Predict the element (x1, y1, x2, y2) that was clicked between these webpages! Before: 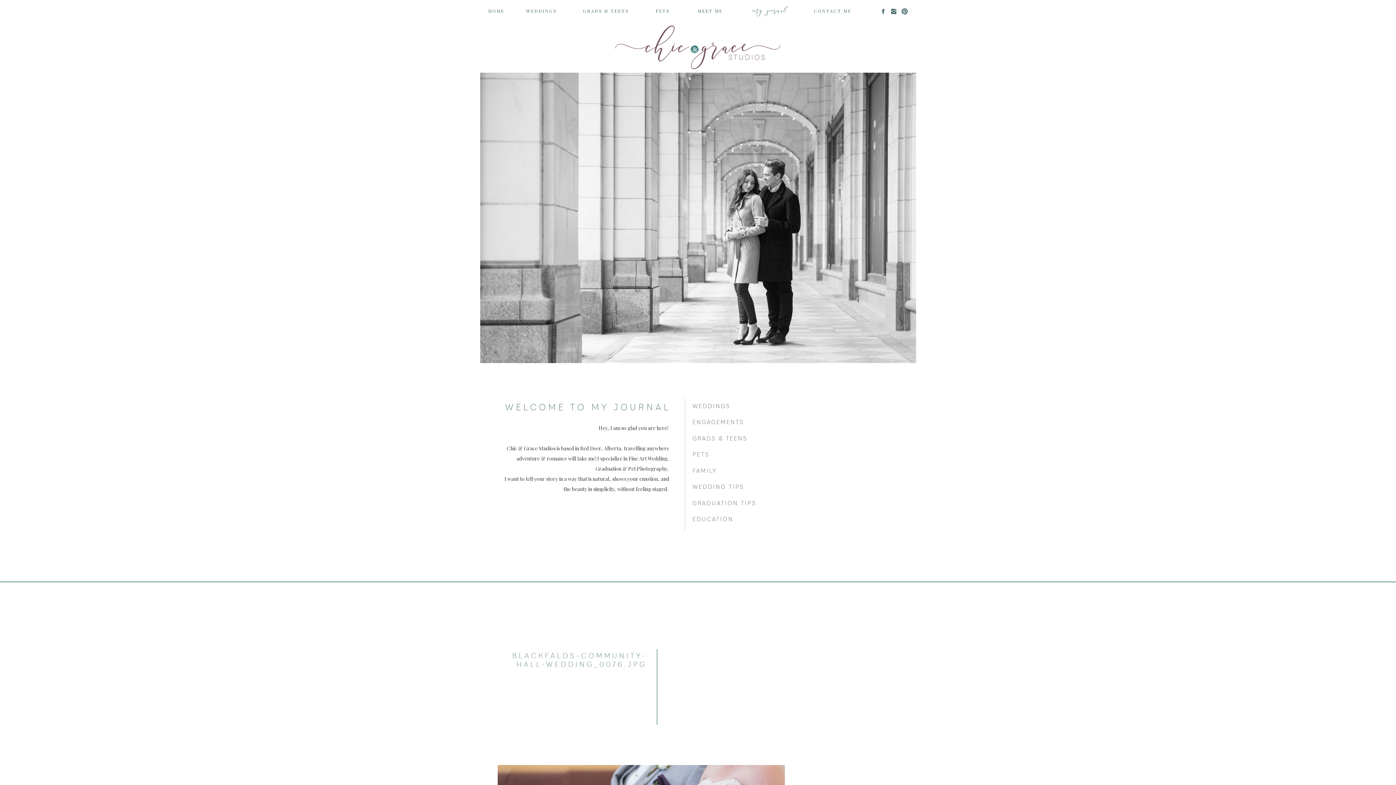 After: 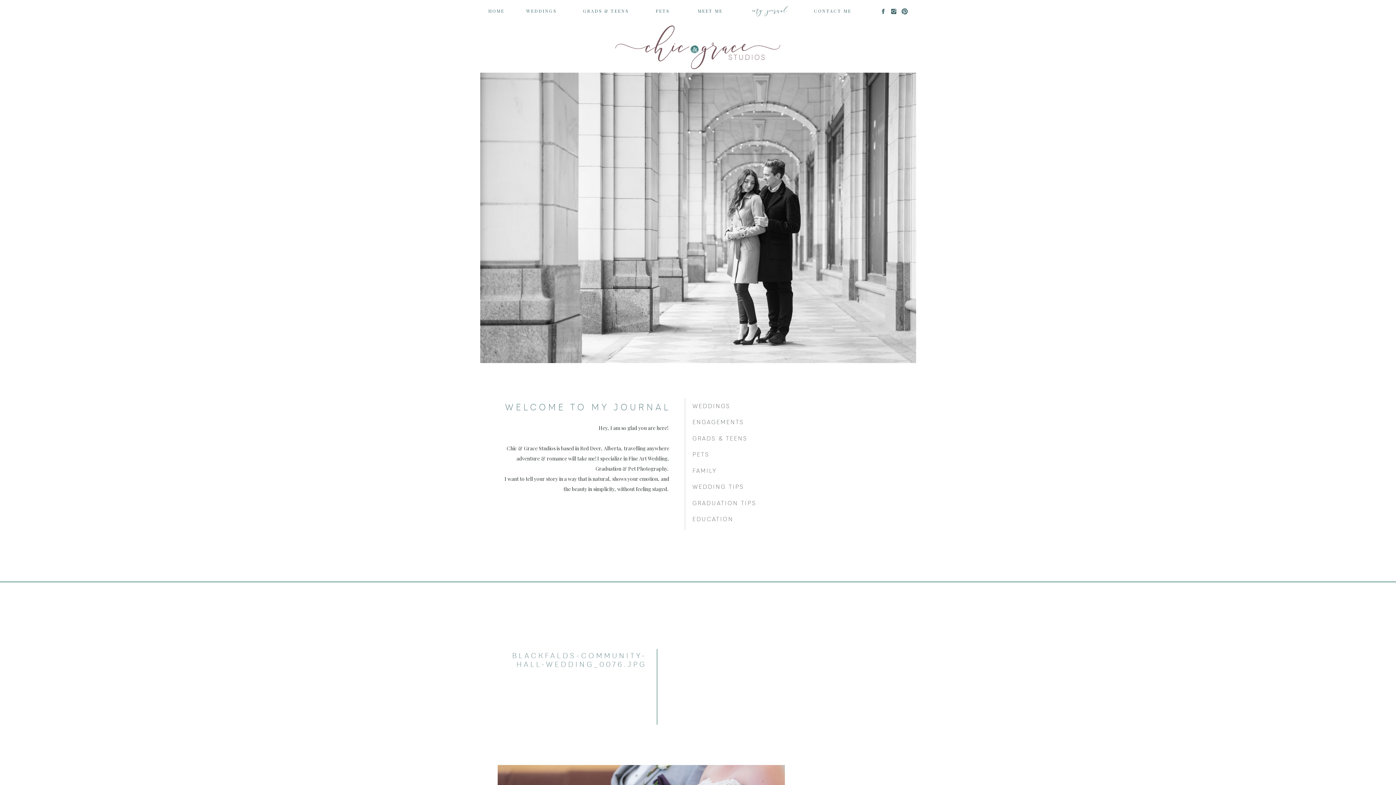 Action: bbox: (670, 602, 907, 747)